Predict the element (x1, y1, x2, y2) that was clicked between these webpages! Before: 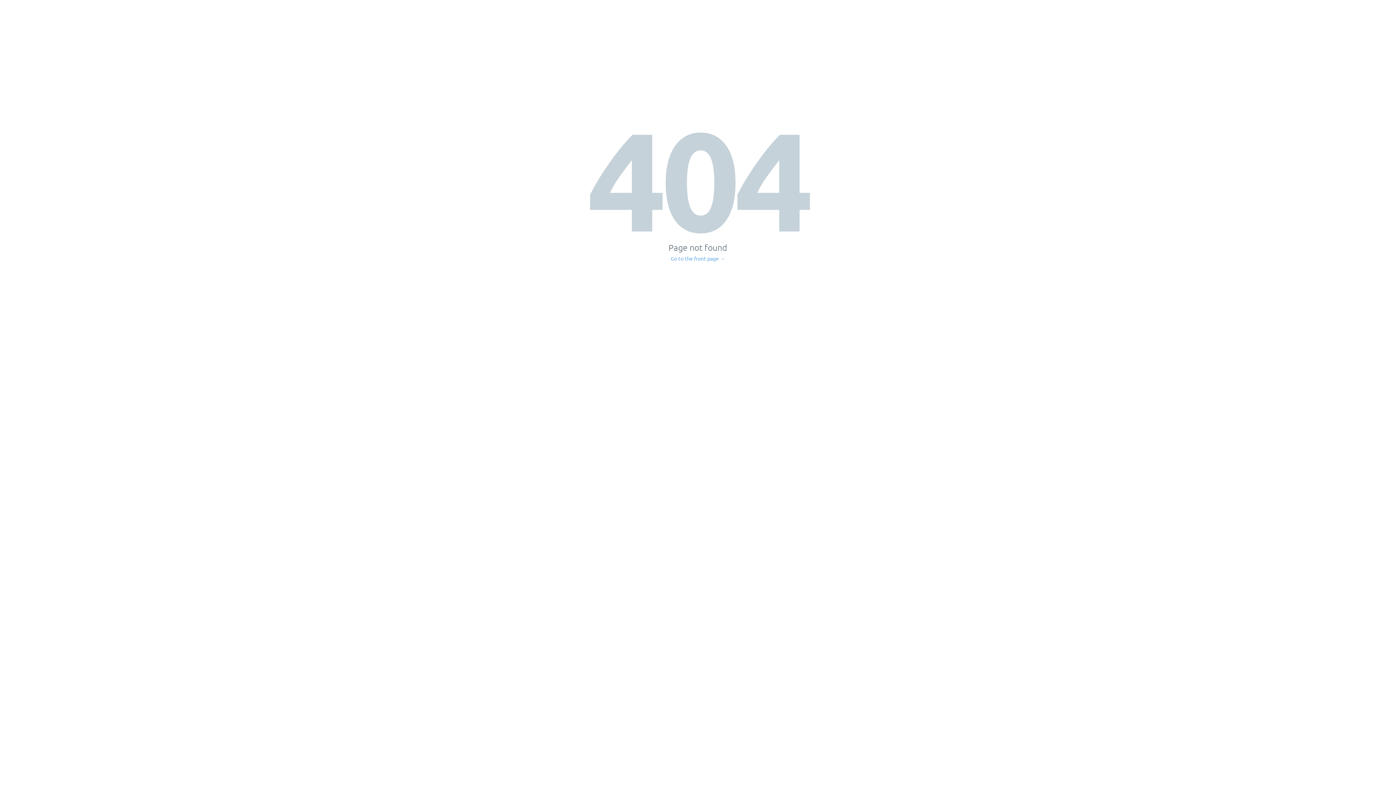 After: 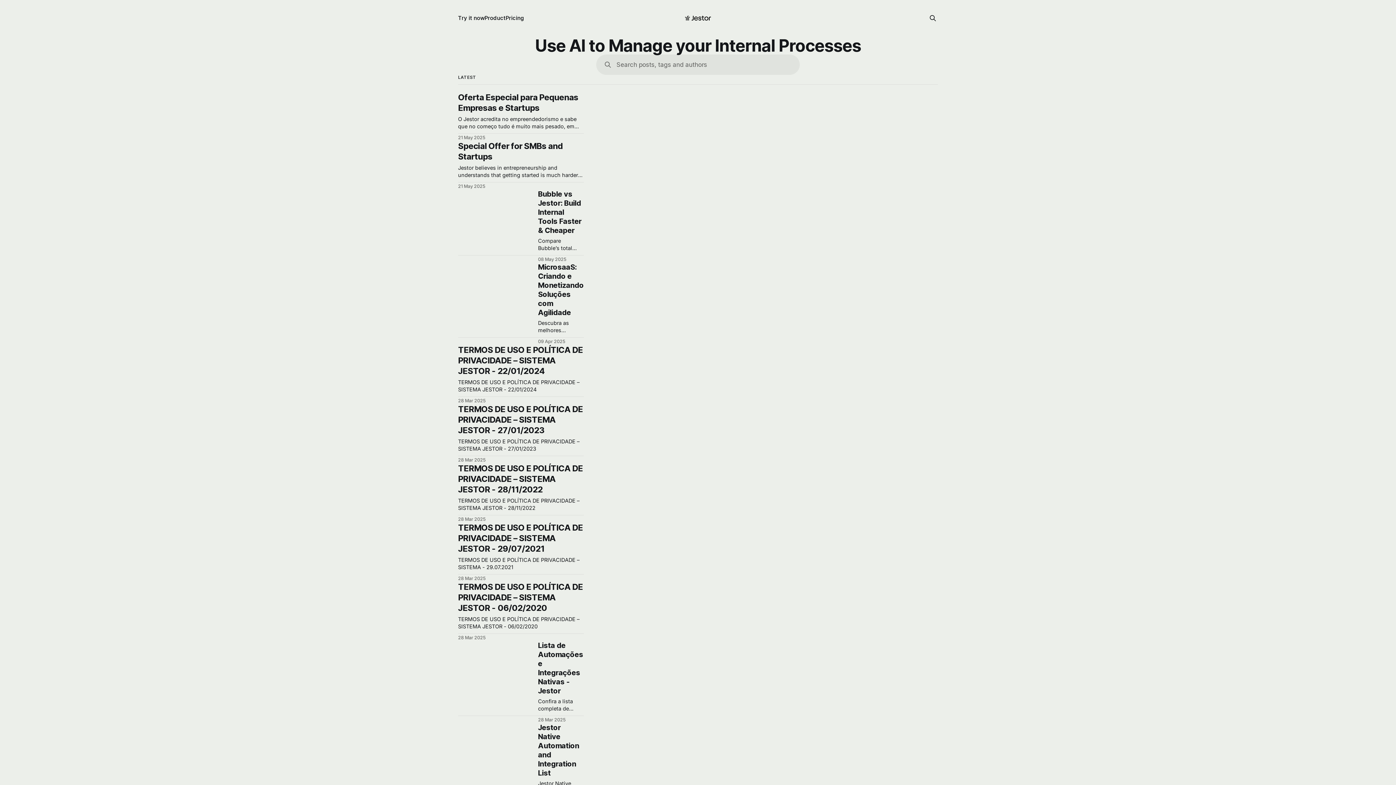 Action: label: Go to the front page → bbox: (671, 256, 725, 261)